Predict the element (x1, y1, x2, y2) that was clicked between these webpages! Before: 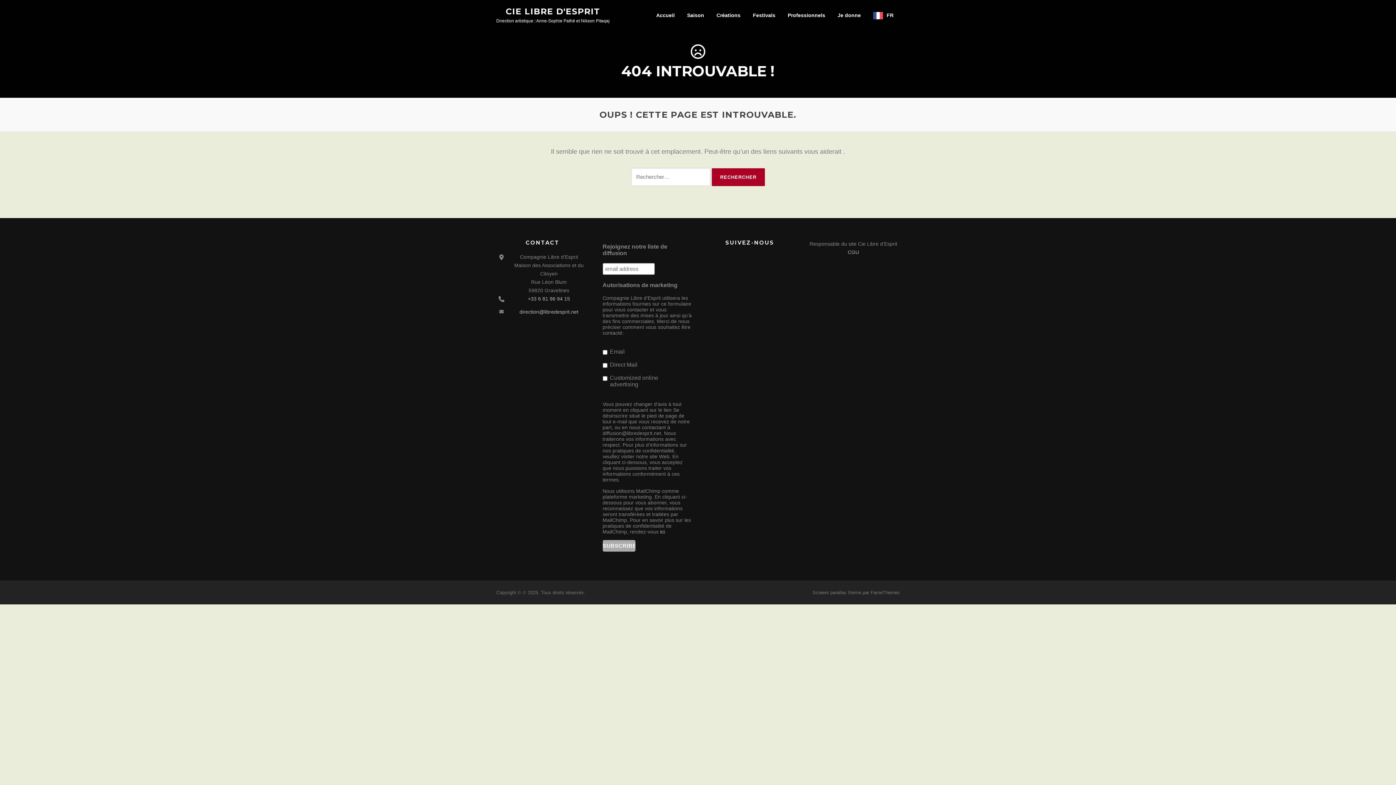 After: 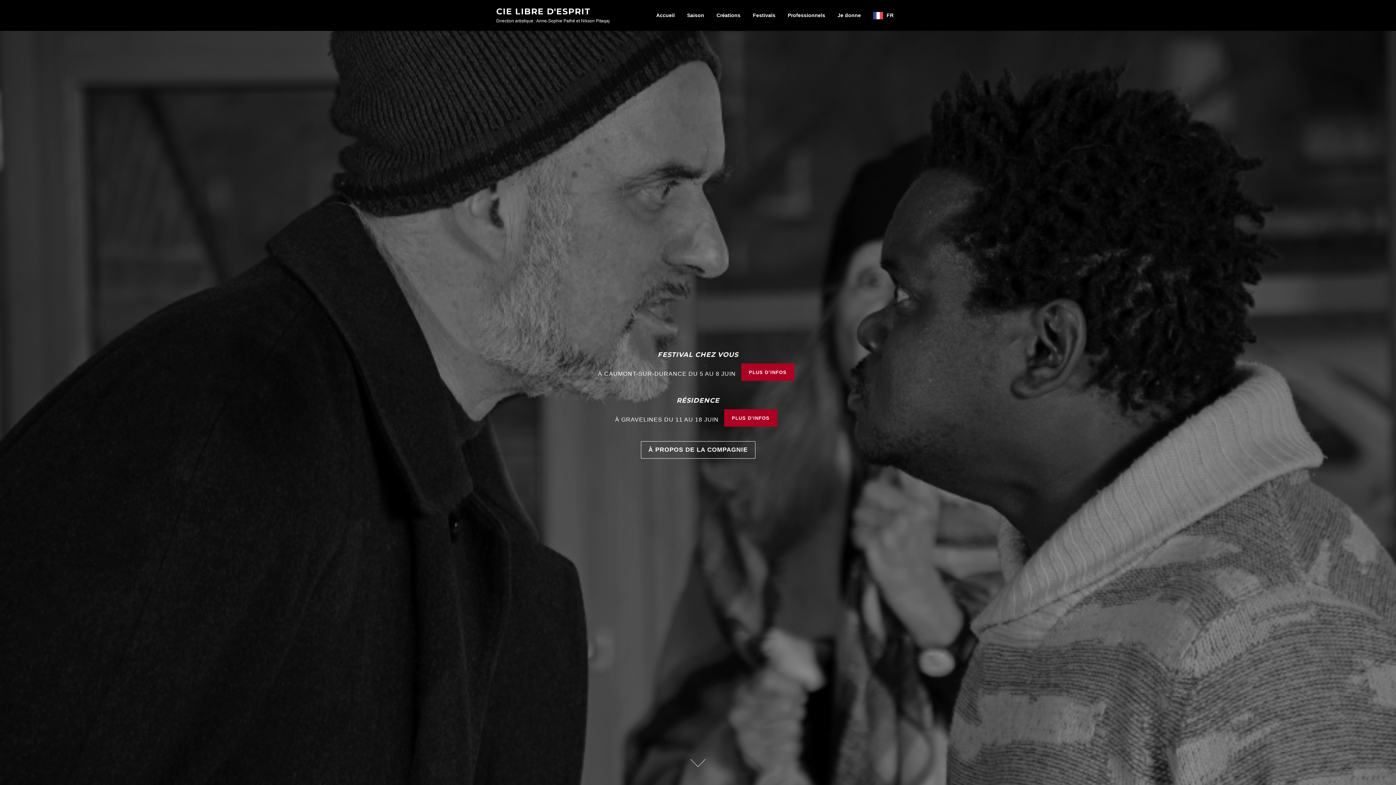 Action: label: CIE LIBRE D'ESPRIT bbox: (505, 6, 600, 16)